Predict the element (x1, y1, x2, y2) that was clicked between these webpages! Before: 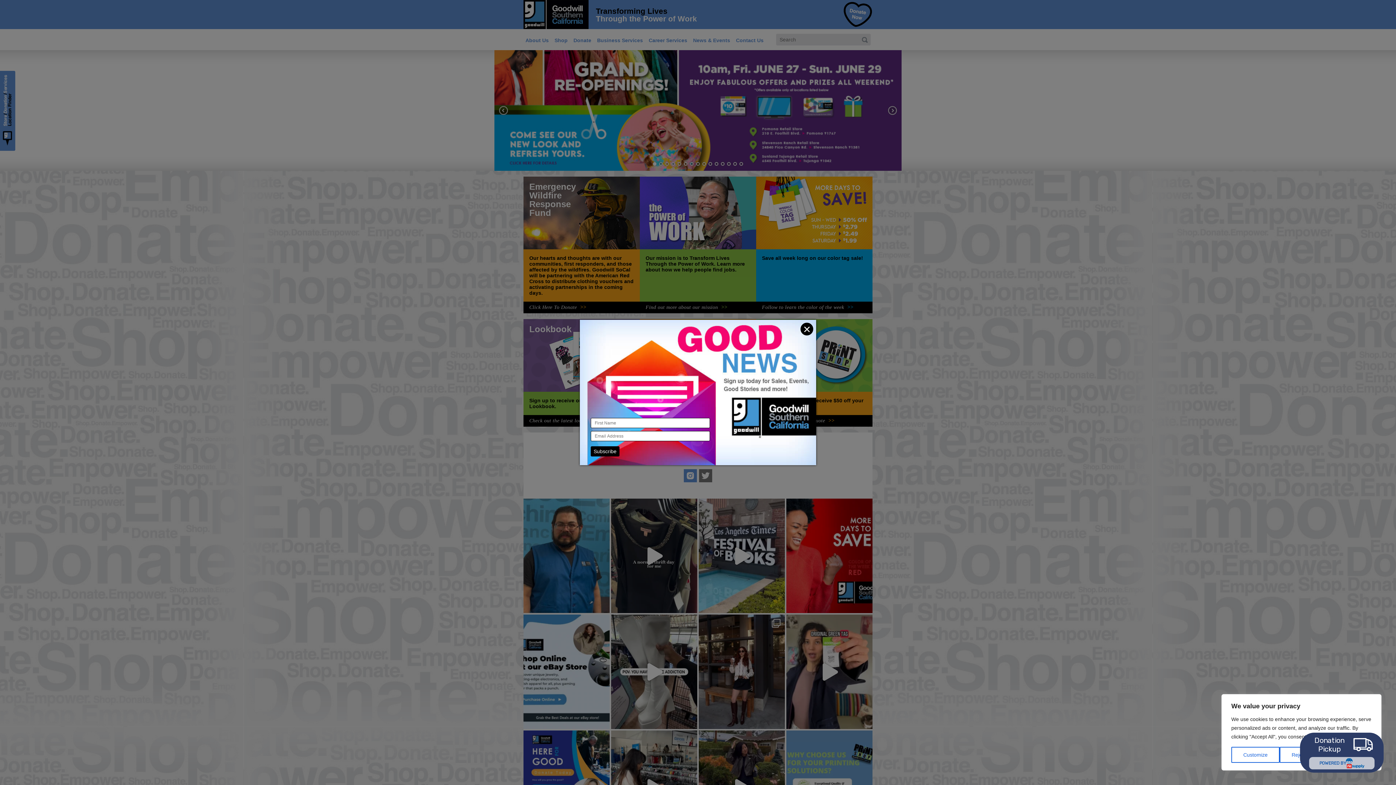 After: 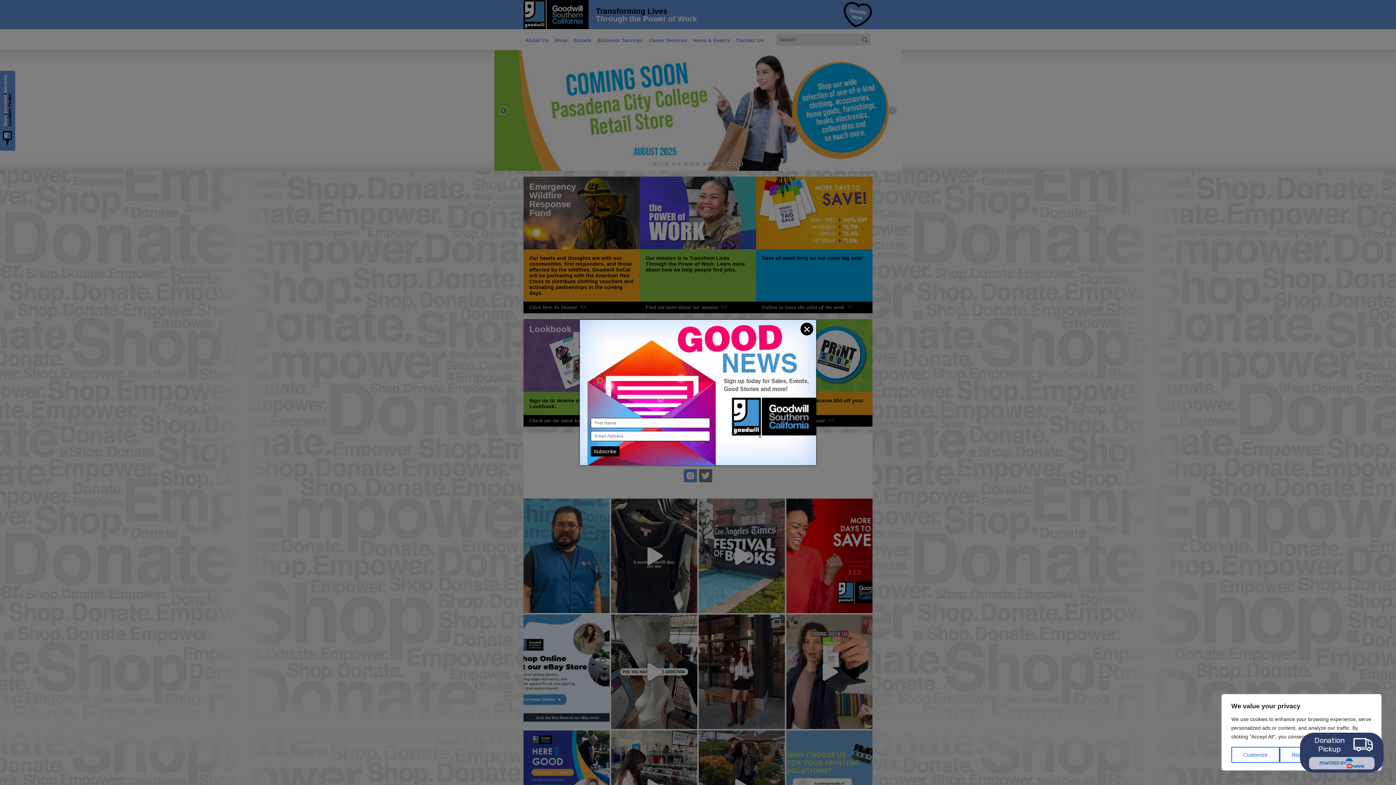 Action: bbox: (1300, 733, 1384, 773) label: Donation Pickup
POWERED BY